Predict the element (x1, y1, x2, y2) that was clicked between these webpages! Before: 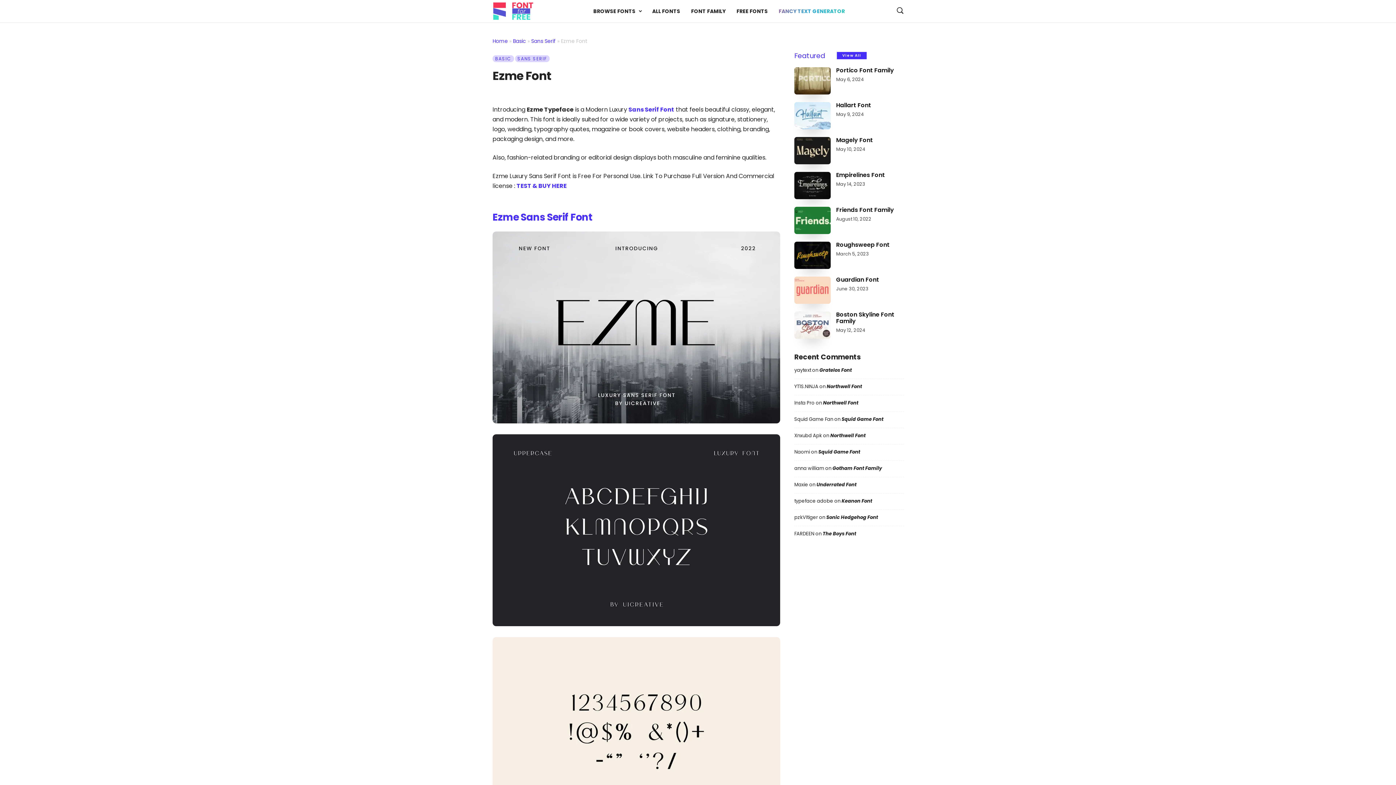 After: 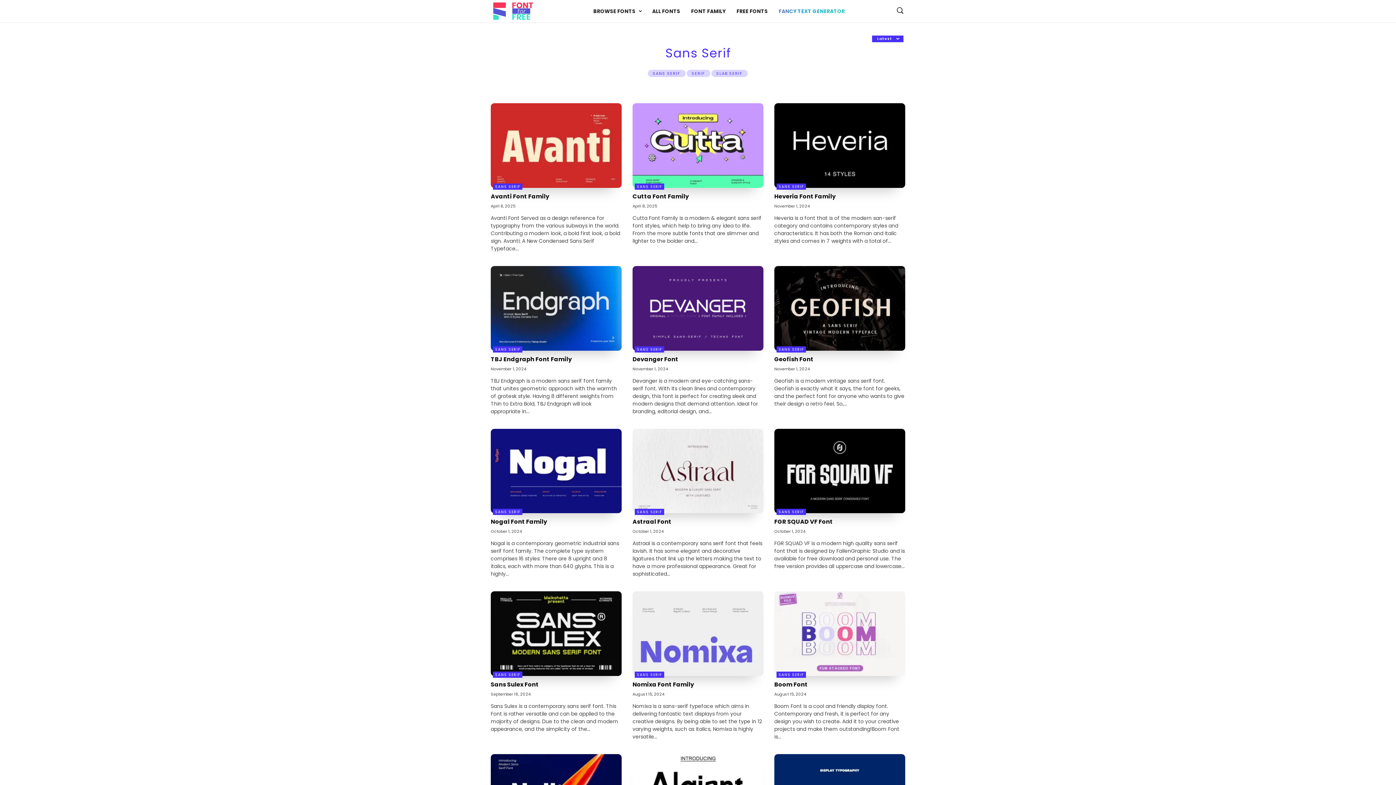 Action: bbox: (531, 37, 556, 44) label: Sans Serif